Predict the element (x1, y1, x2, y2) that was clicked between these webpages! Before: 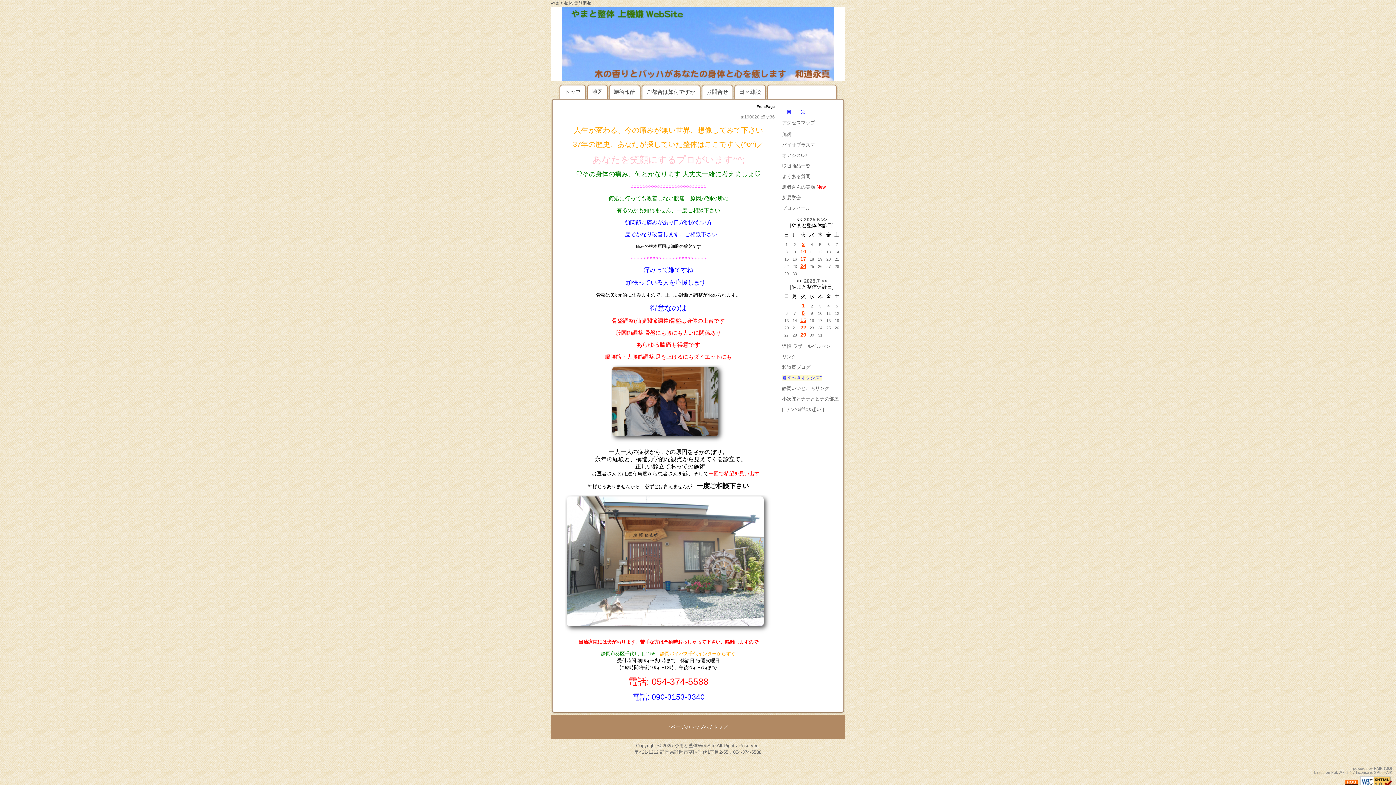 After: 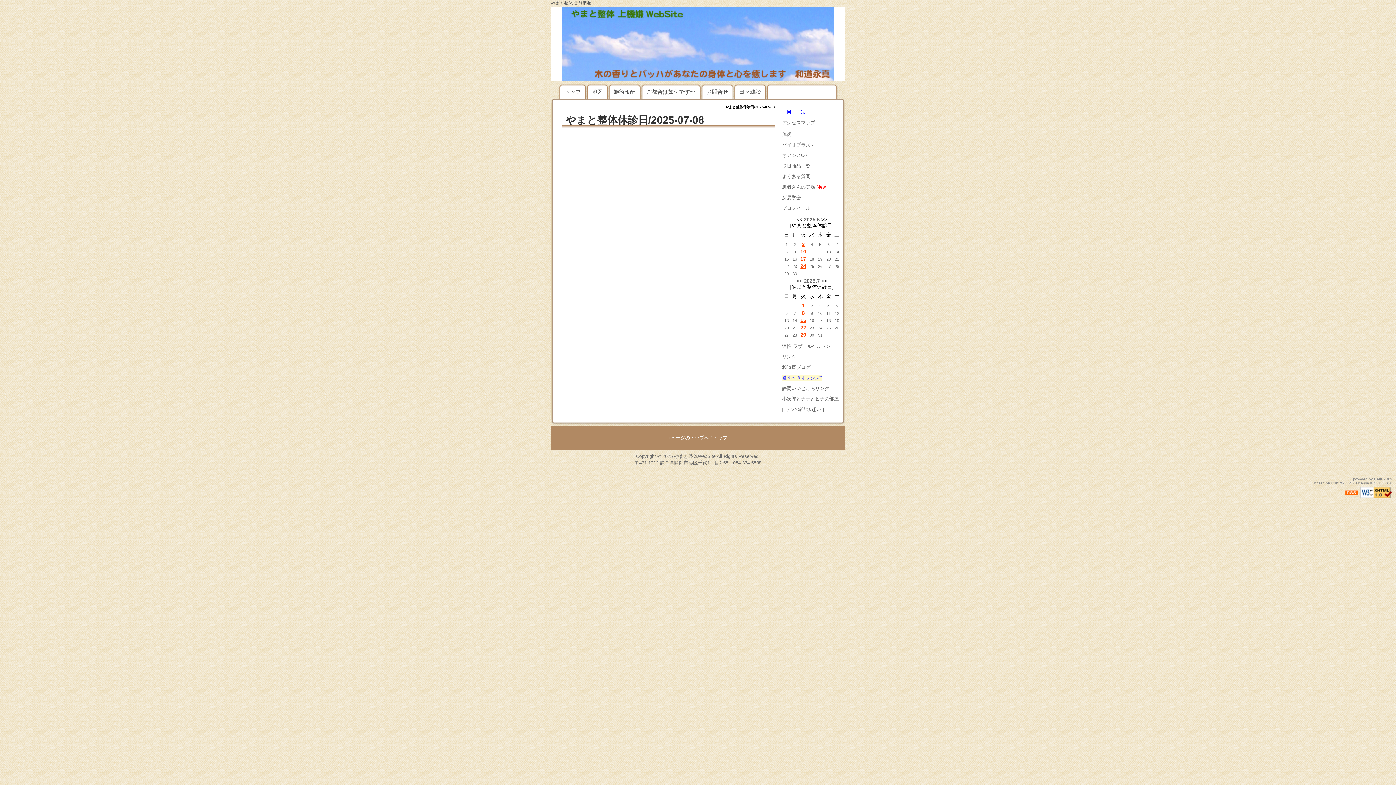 Action: bbox: (802, 310, 804, 316) label: 8